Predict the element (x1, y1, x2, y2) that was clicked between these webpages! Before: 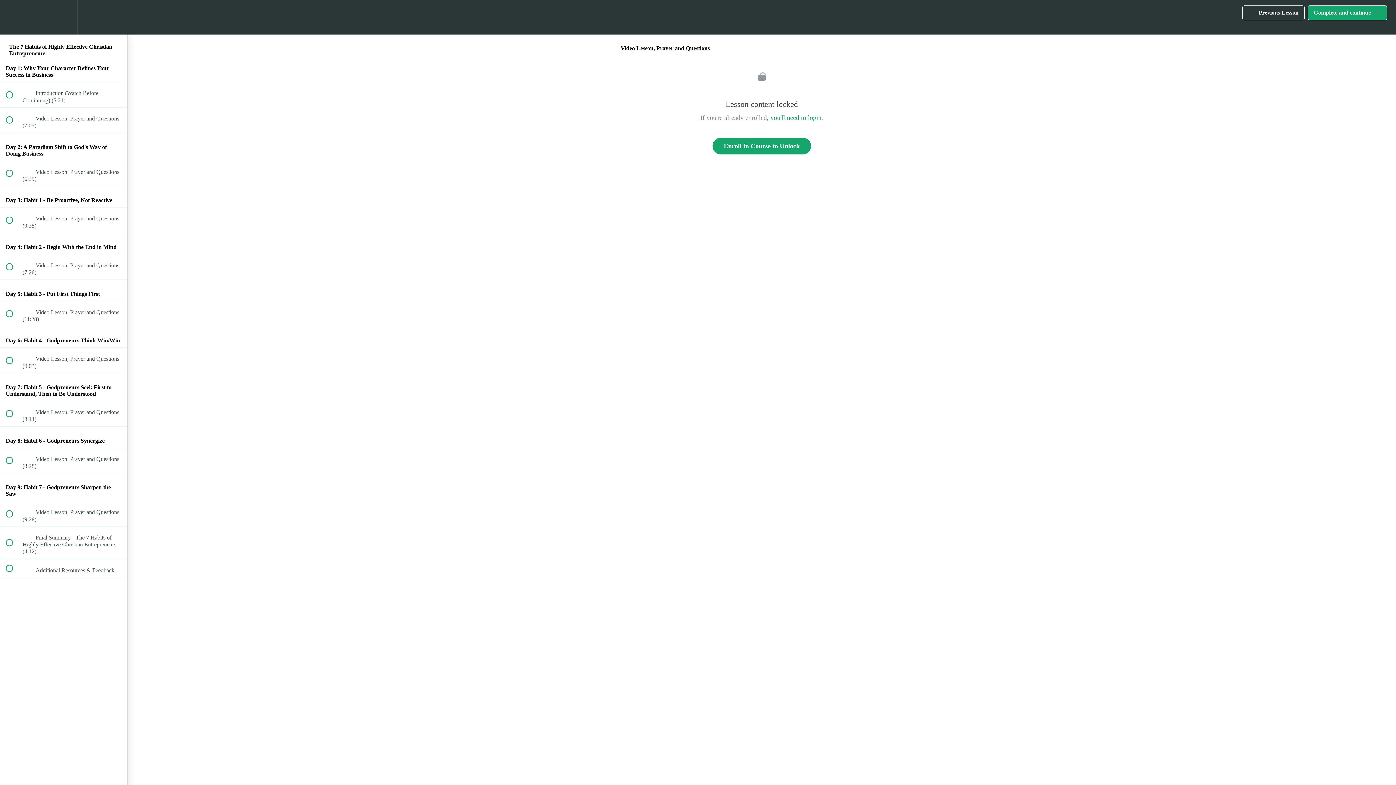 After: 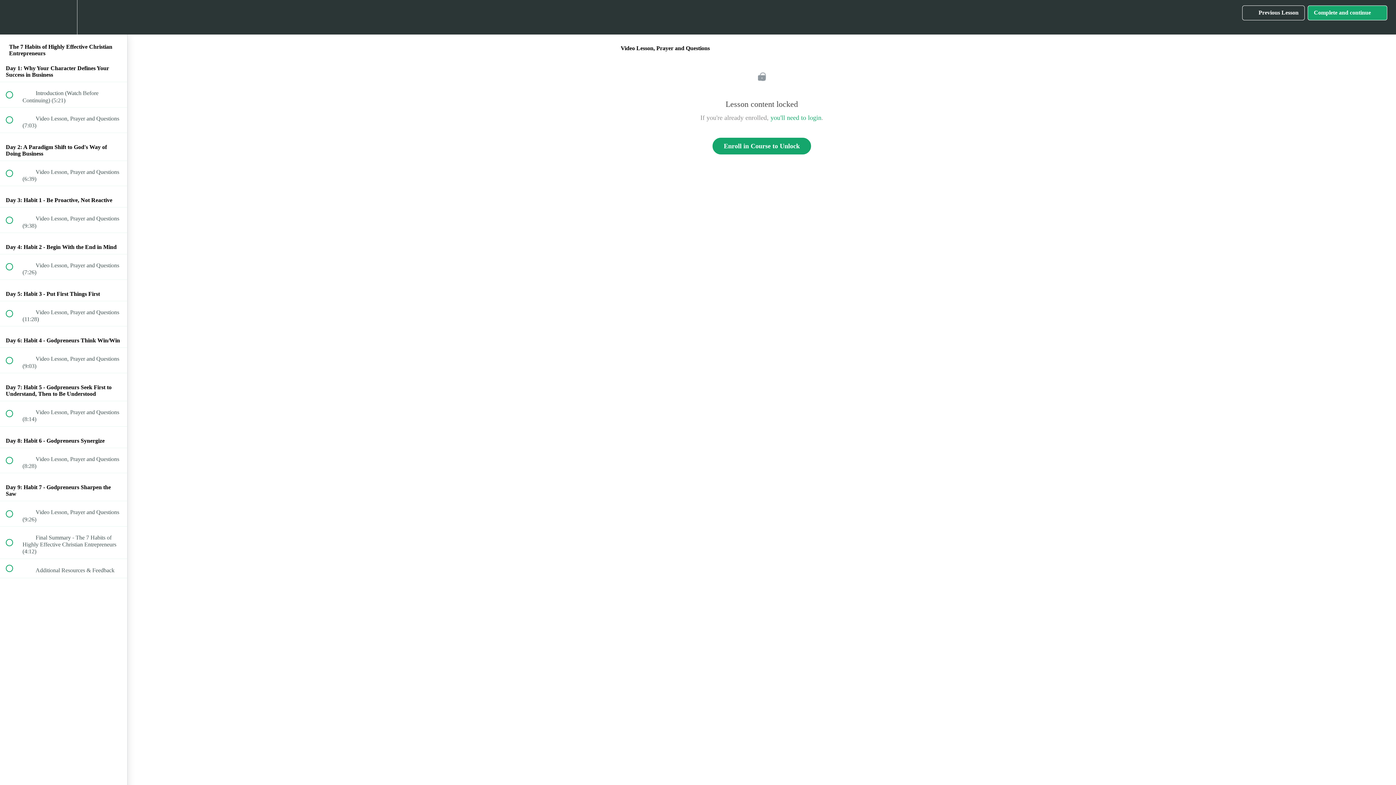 Action: bbox: (0, 501, 127, 526) label:  
 Video Lesson, Prayer and Questions (9:26)